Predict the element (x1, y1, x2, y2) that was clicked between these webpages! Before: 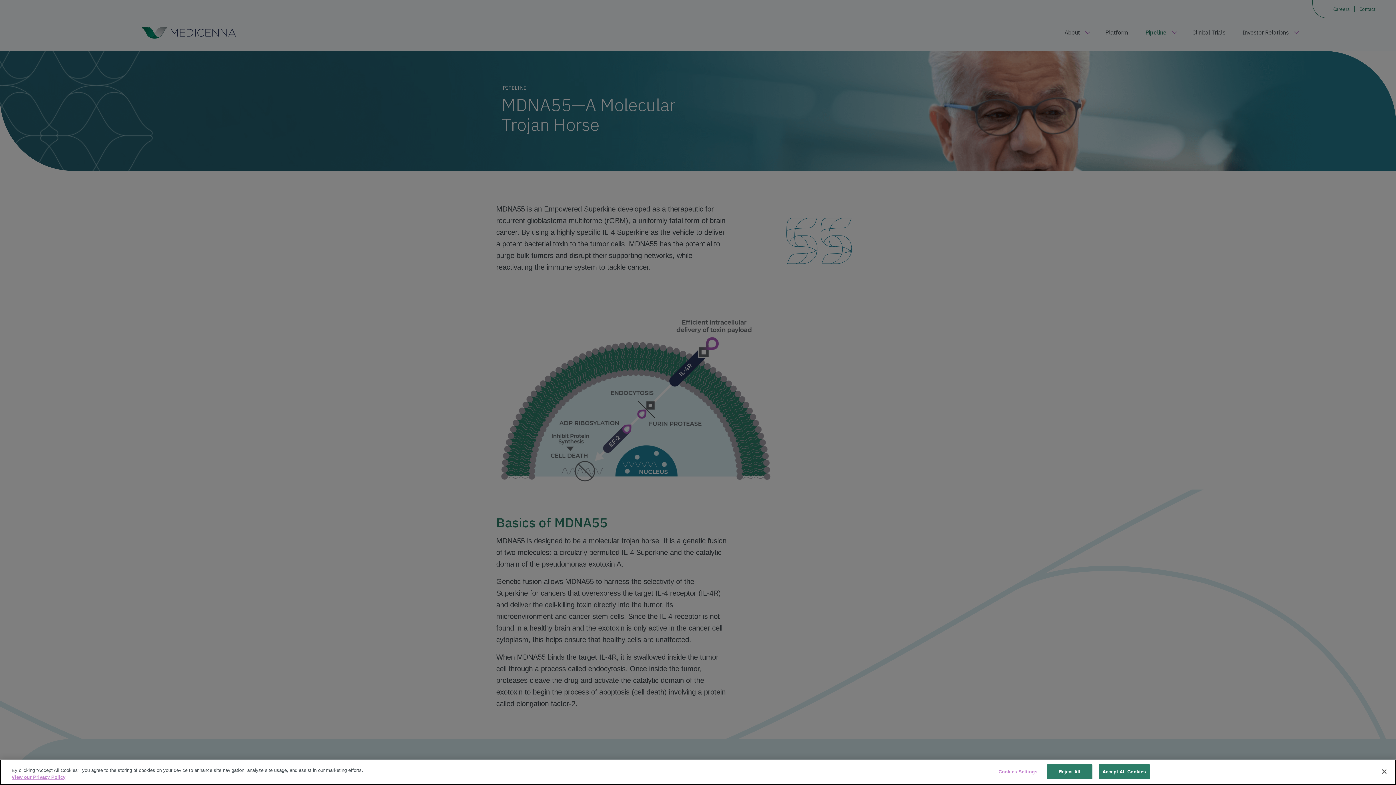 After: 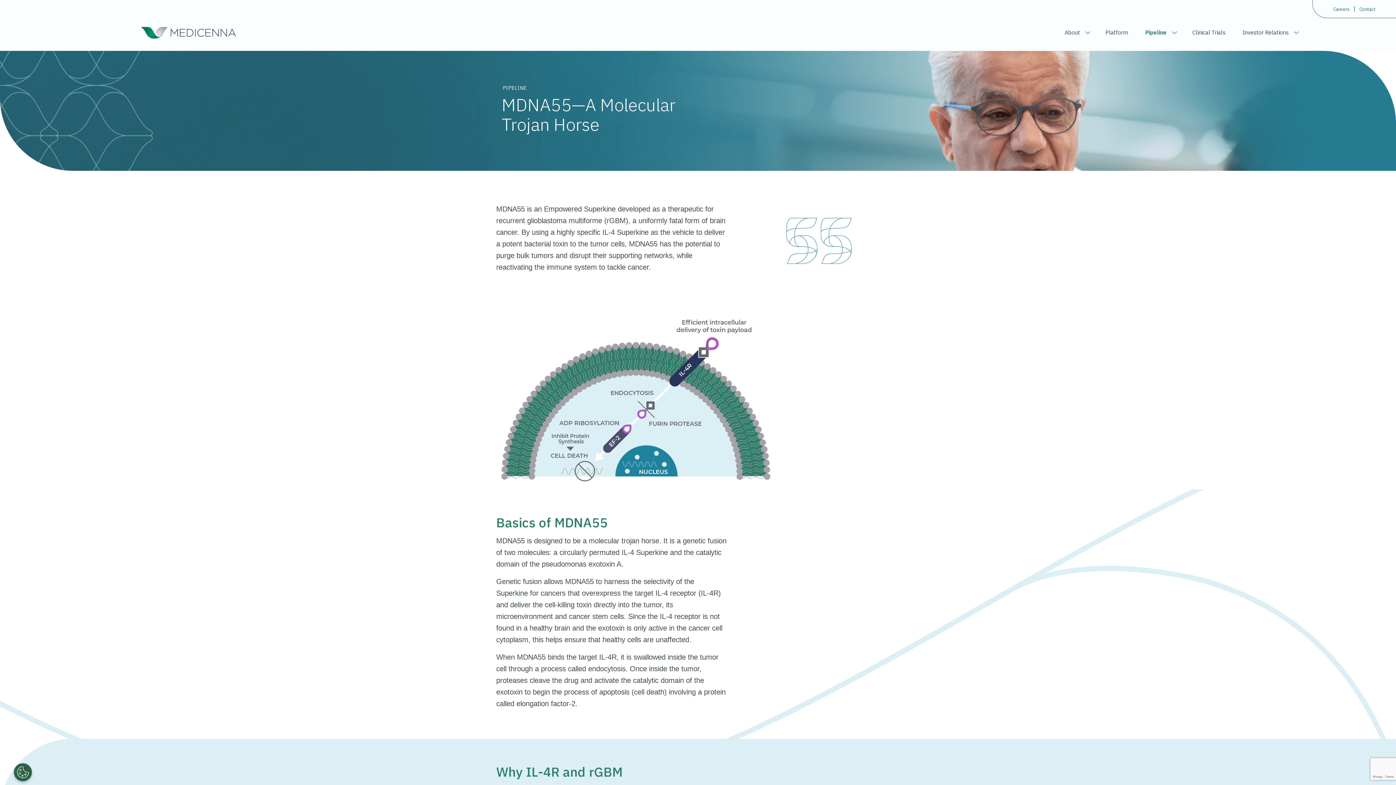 Action: bbox: (1098, 764, 1150, 779) label: Accept All Cookies